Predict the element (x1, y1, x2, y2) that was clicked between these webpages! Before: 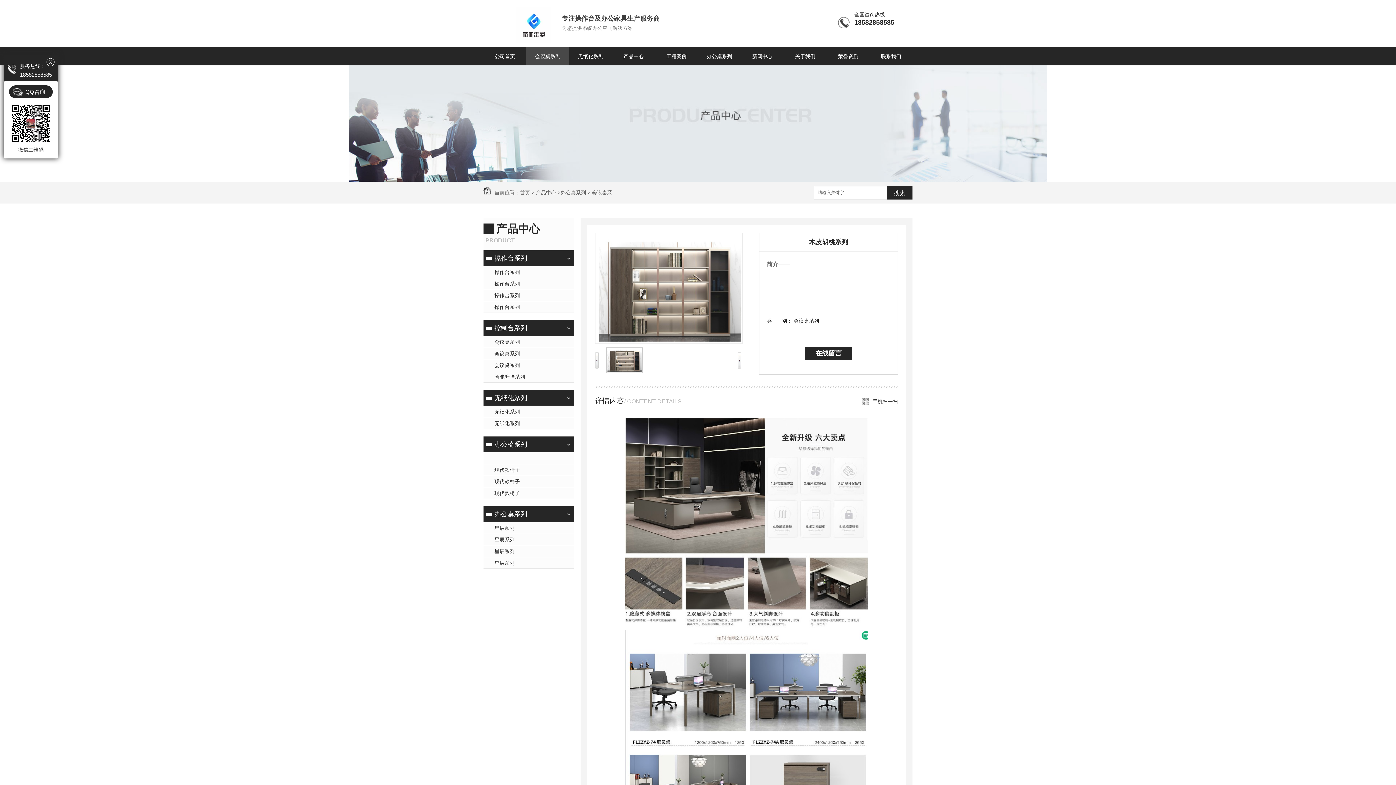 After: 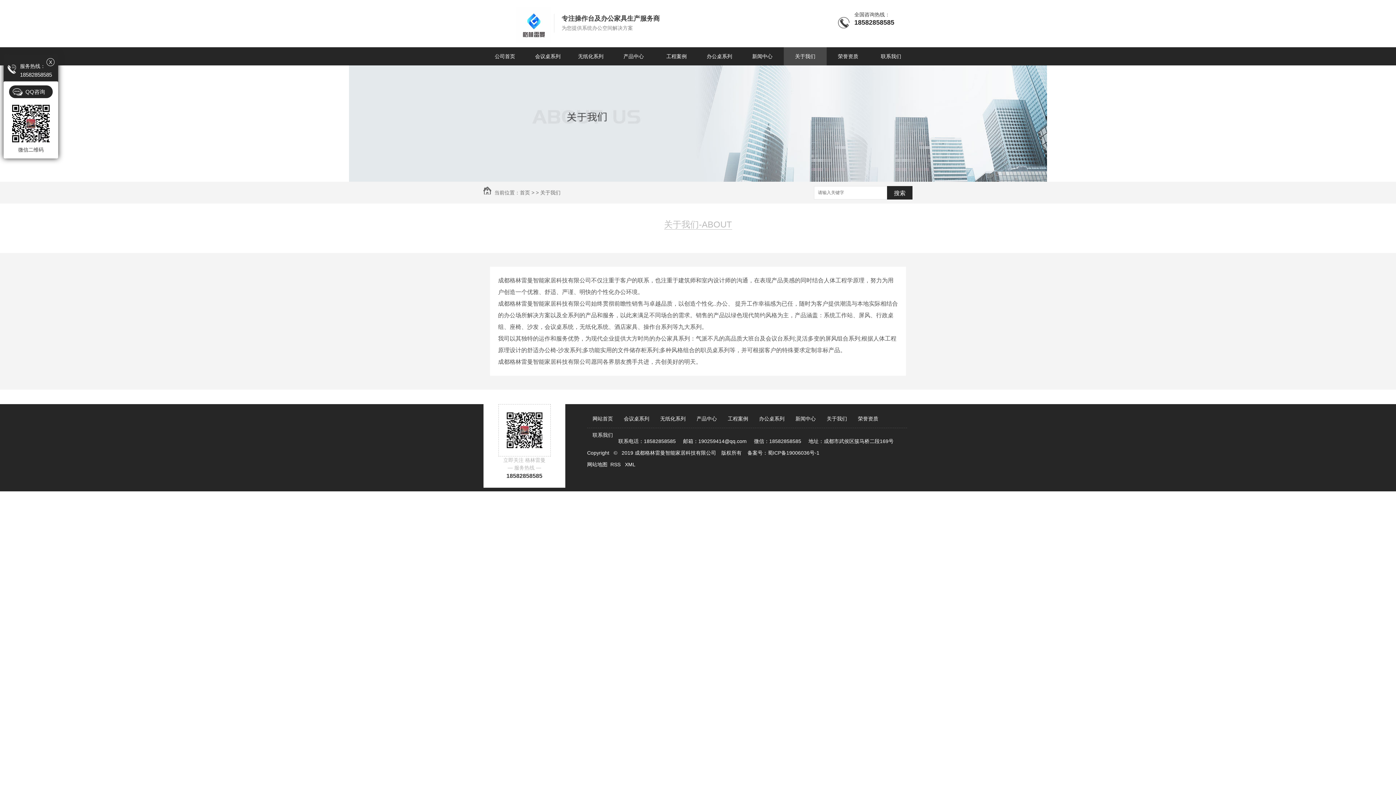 Action: label: 关于我们 bbox: (784, 47, 826, 65)